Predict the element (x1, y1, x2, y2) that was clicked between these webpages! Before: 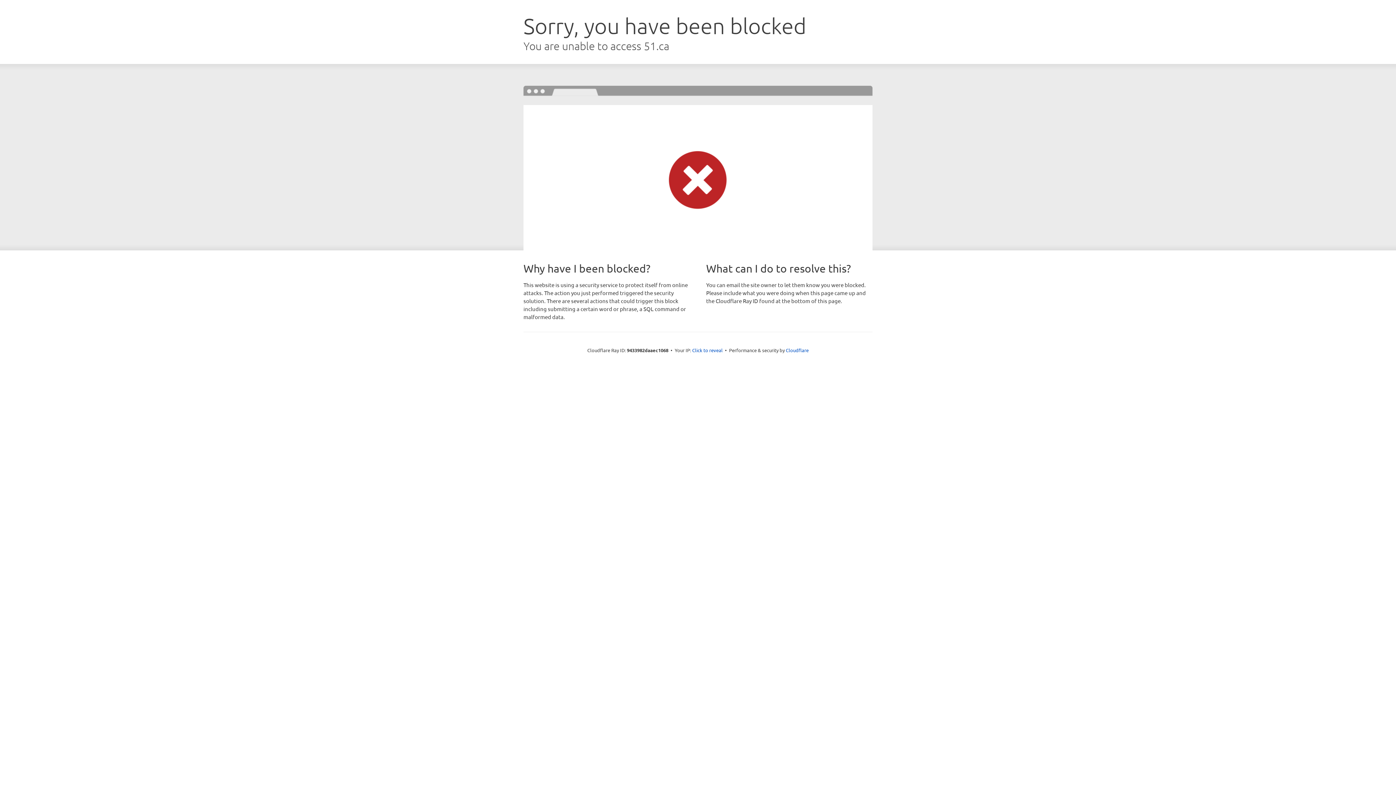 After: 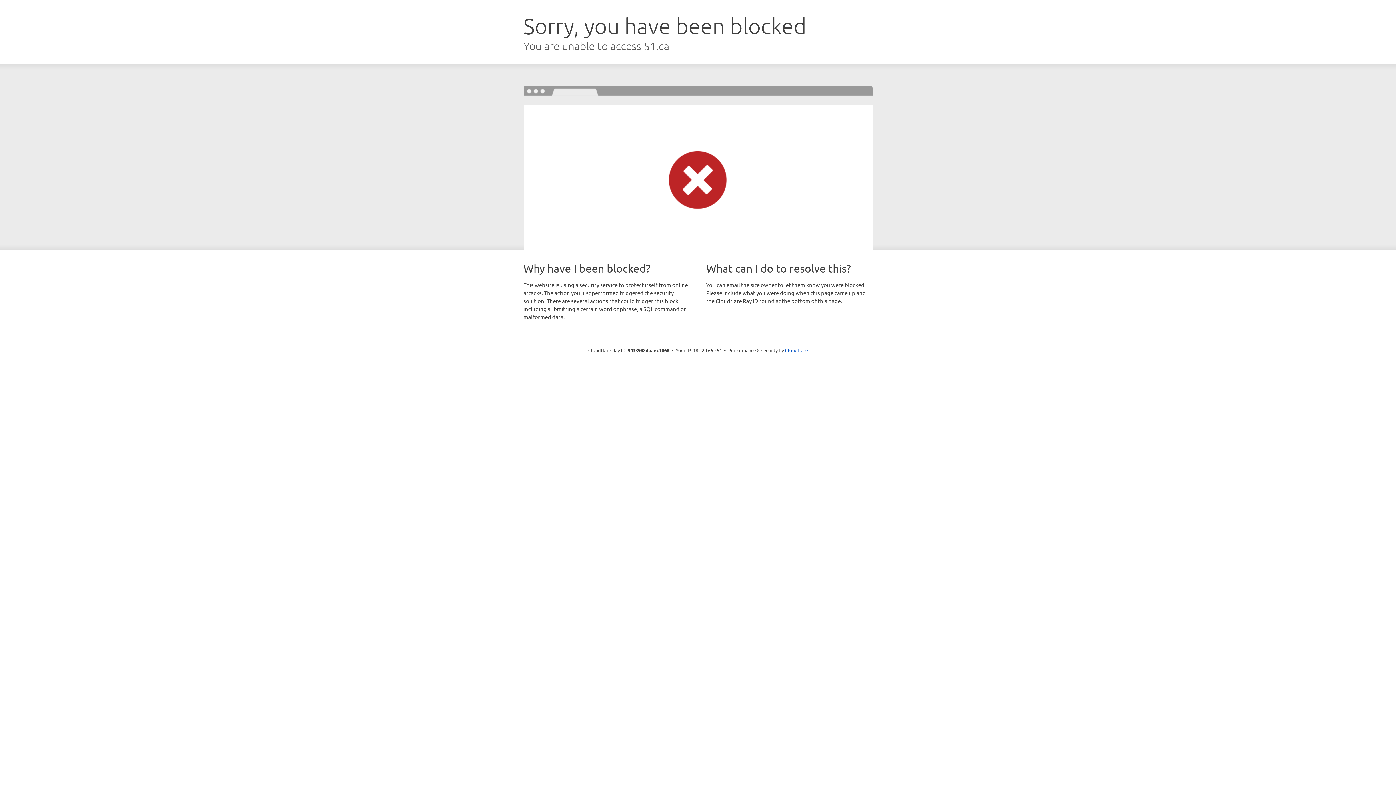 Action: bbox: (692, 346, 722, 353) label: Click to reveal